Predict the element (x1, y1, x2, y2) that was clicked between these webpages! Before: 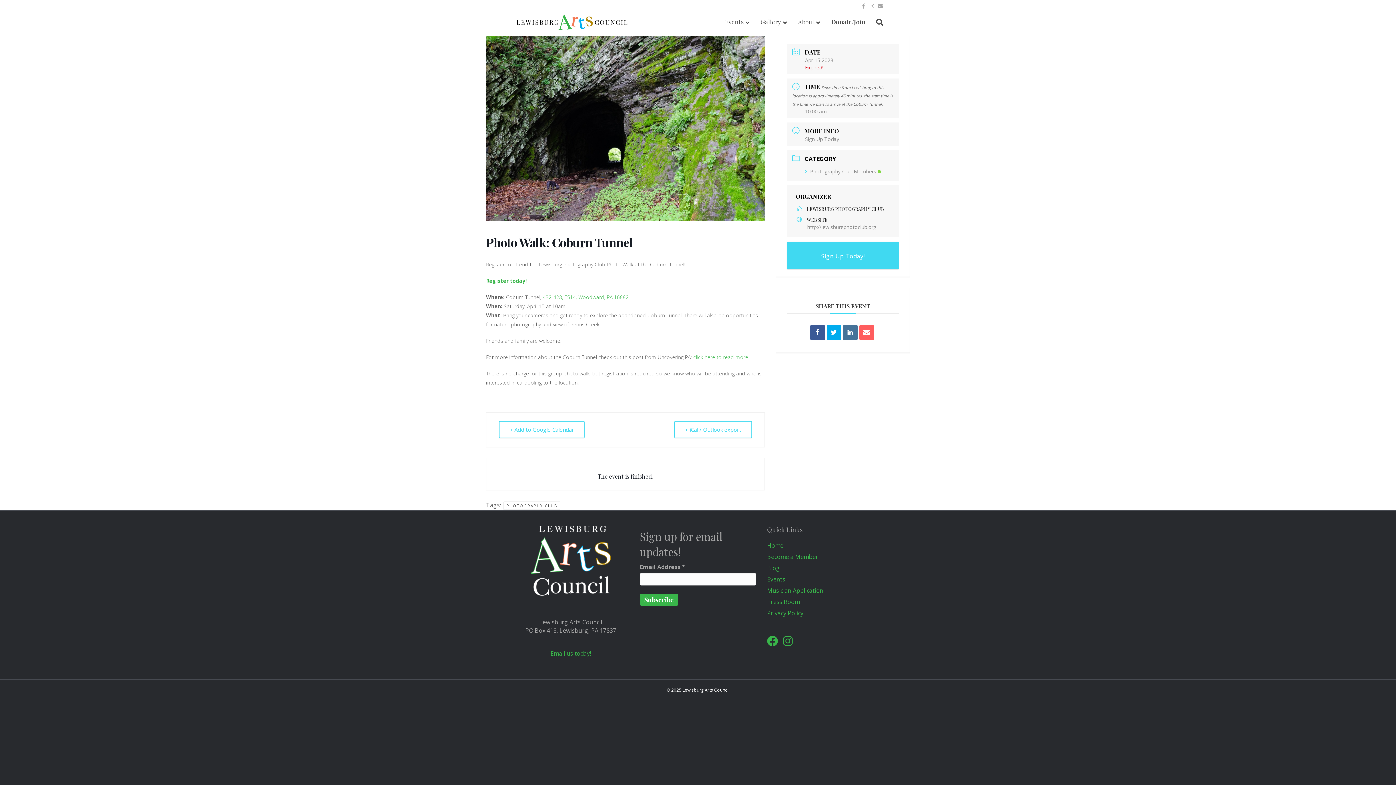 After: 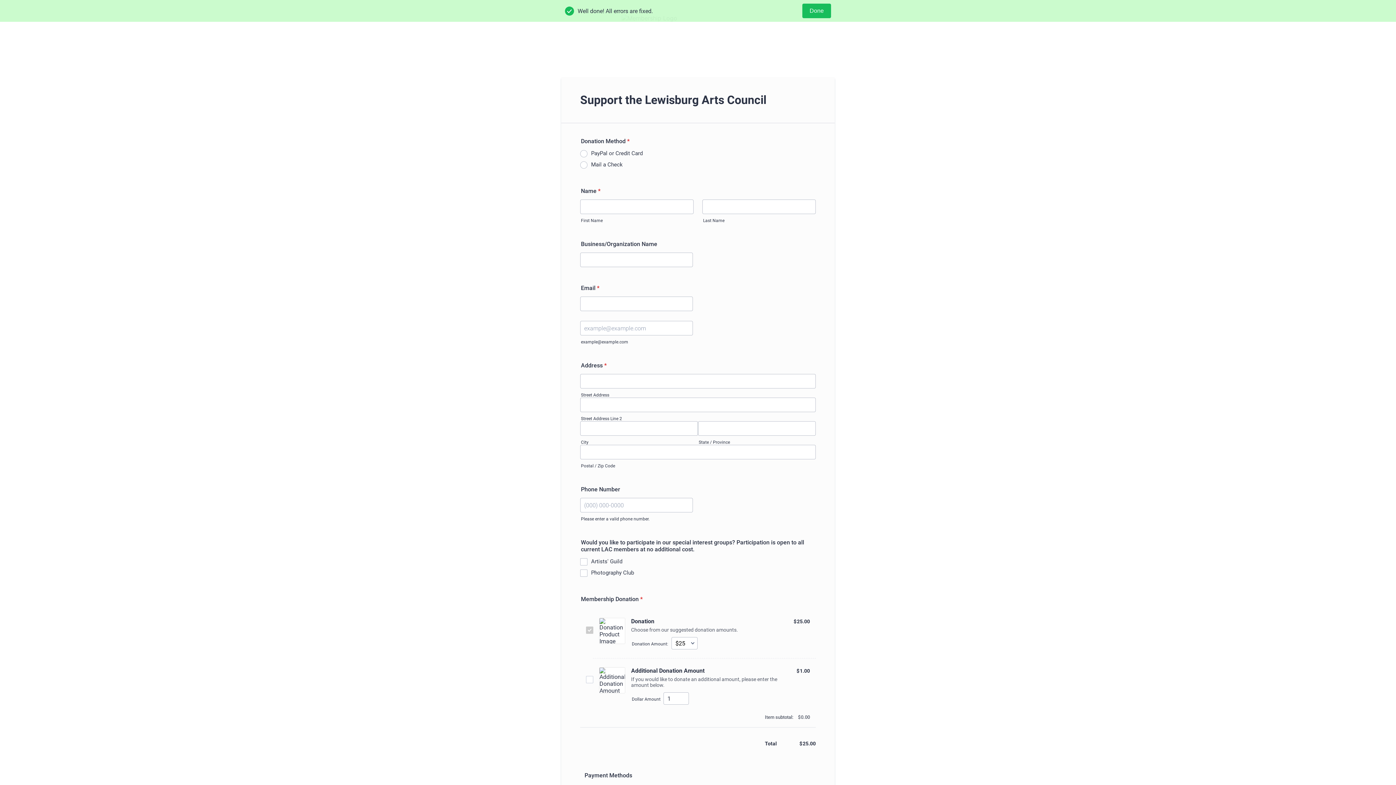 Action: bbox: (825, 12, 870, 31) label: Donate/Join